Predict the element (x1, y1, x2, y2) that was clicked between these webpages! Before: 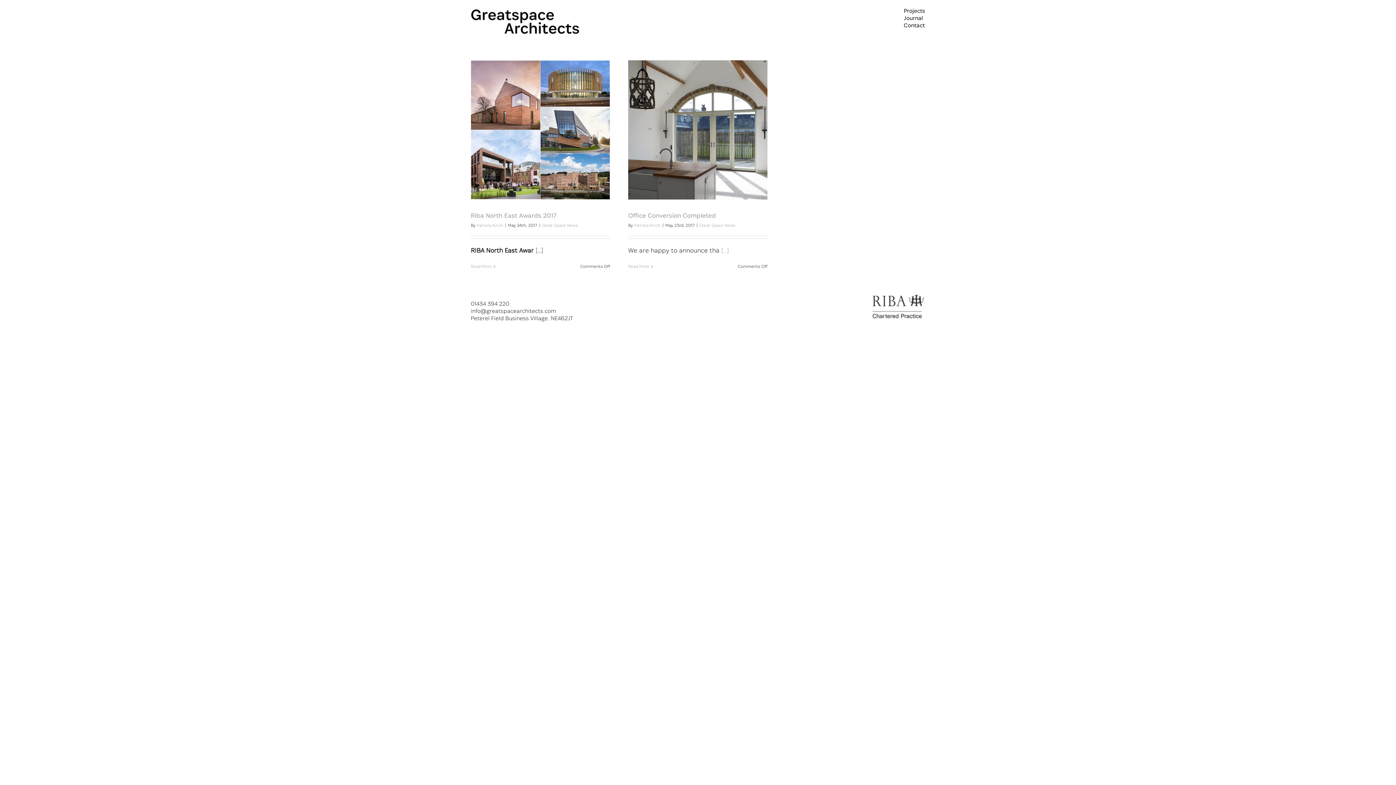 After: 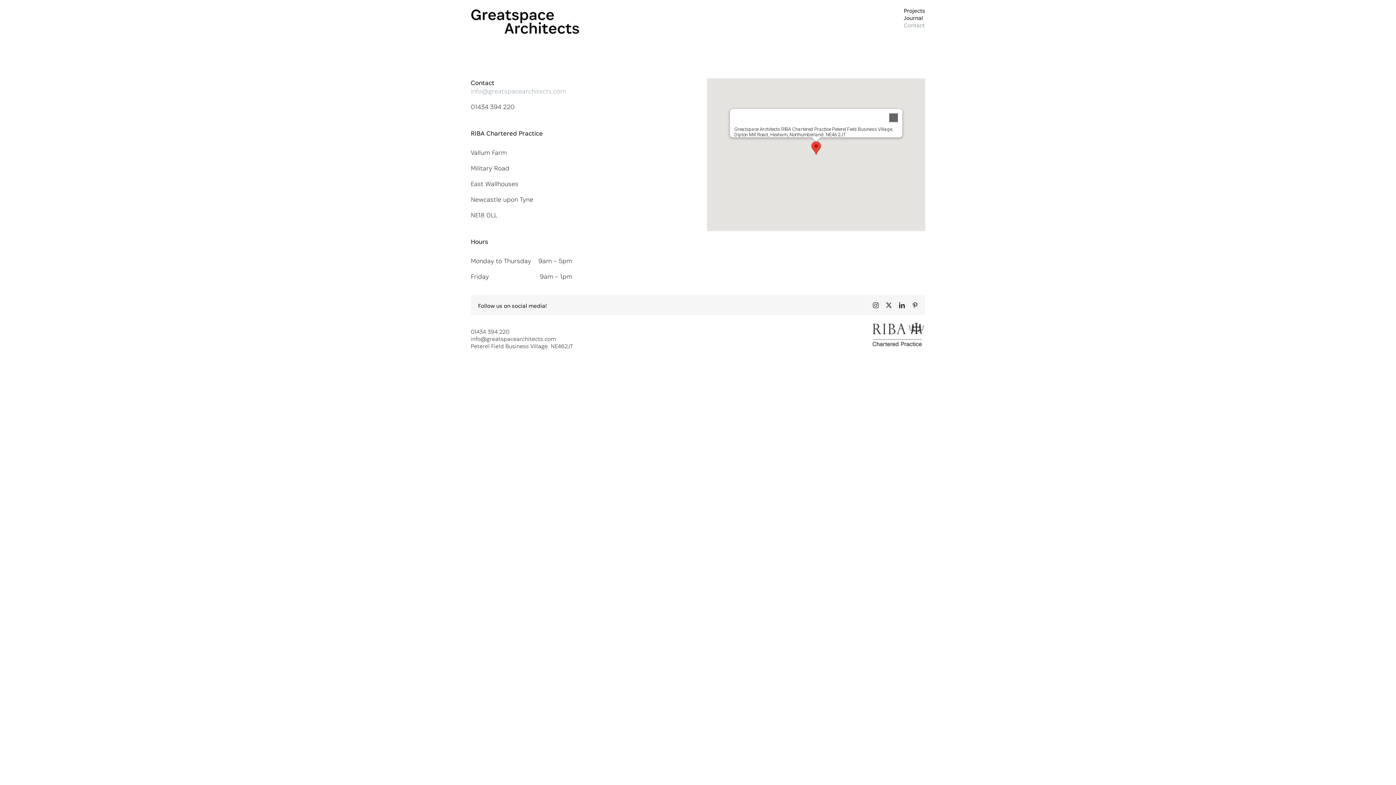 Action: bbox: (904, 21, 925, 29) label: Contact